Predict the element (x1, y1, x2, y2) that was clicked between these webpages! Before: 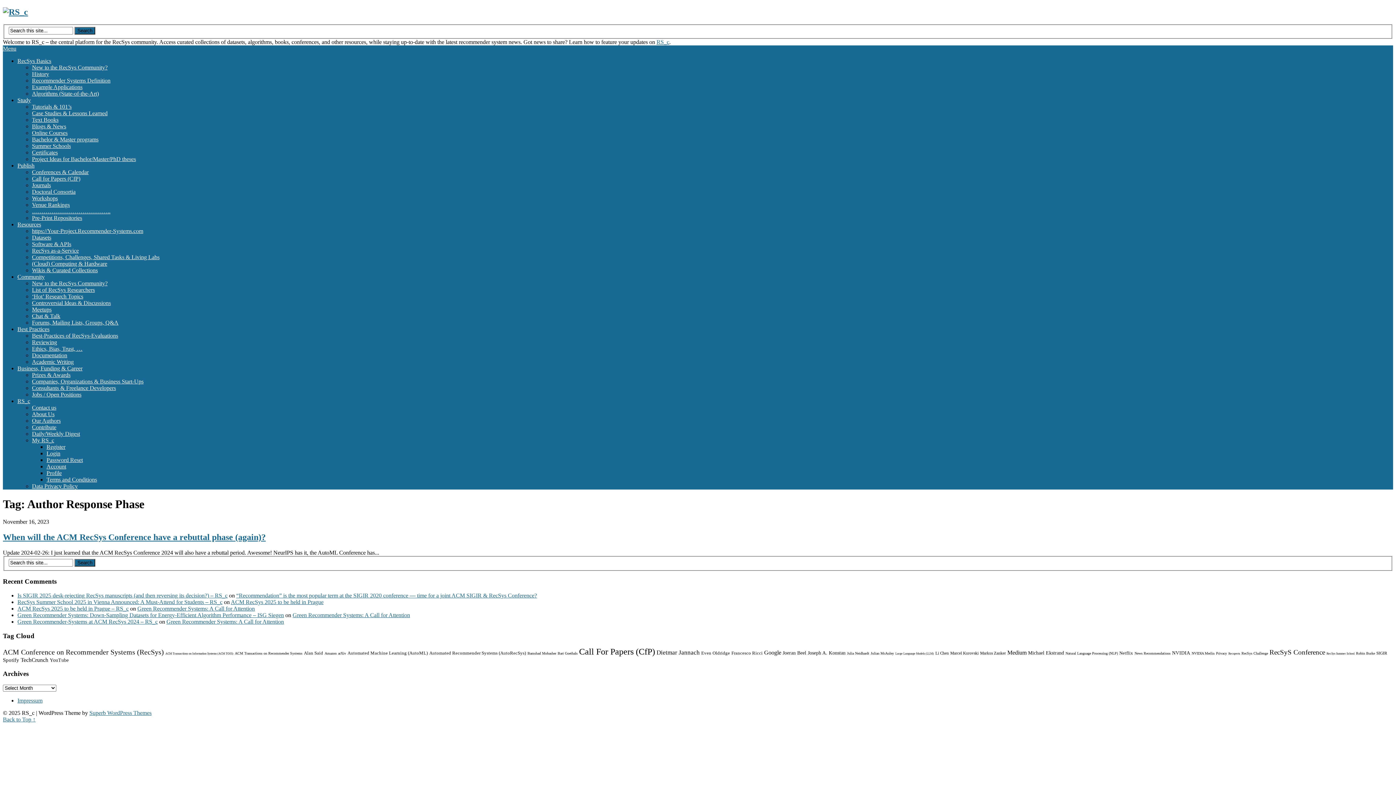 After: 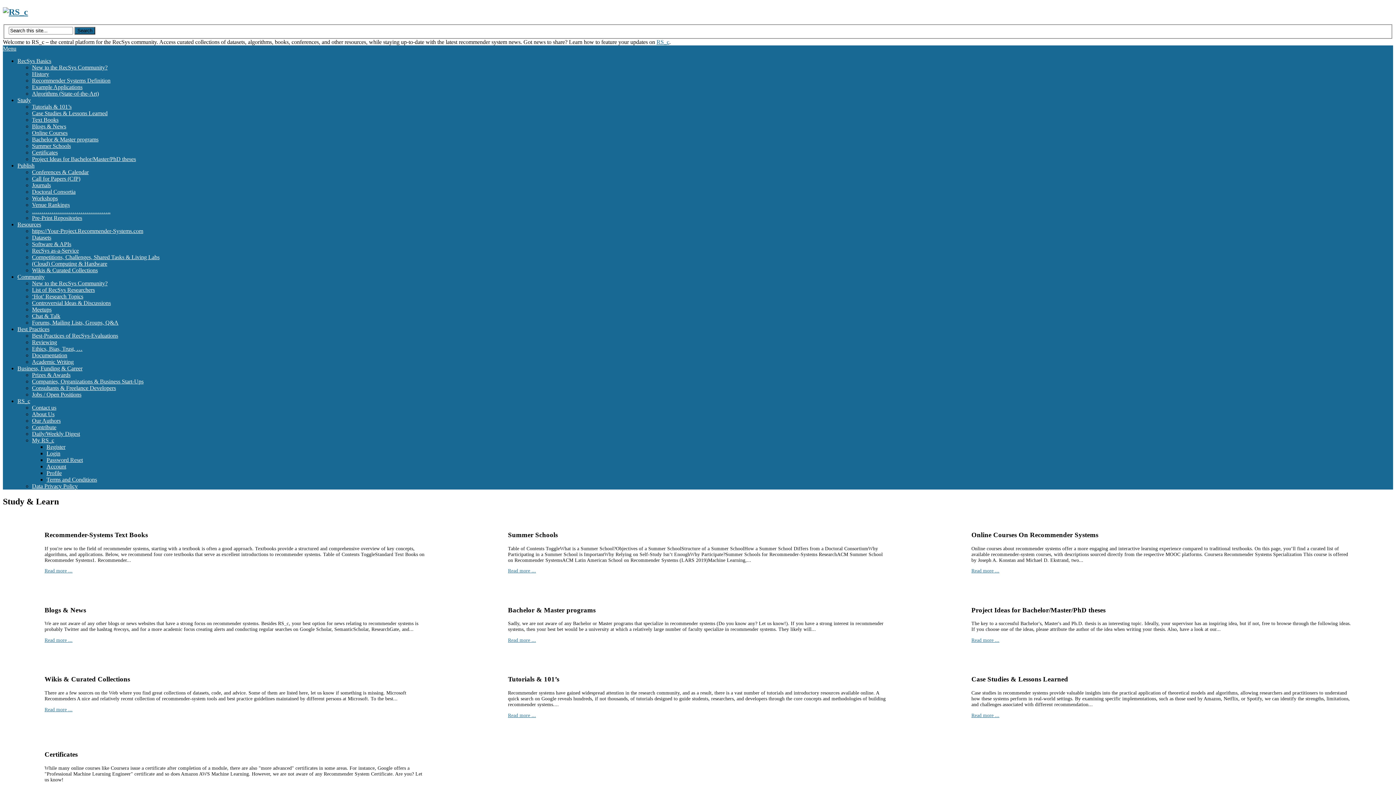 Action: bbox: (17, 97, 30, 103) label: Study